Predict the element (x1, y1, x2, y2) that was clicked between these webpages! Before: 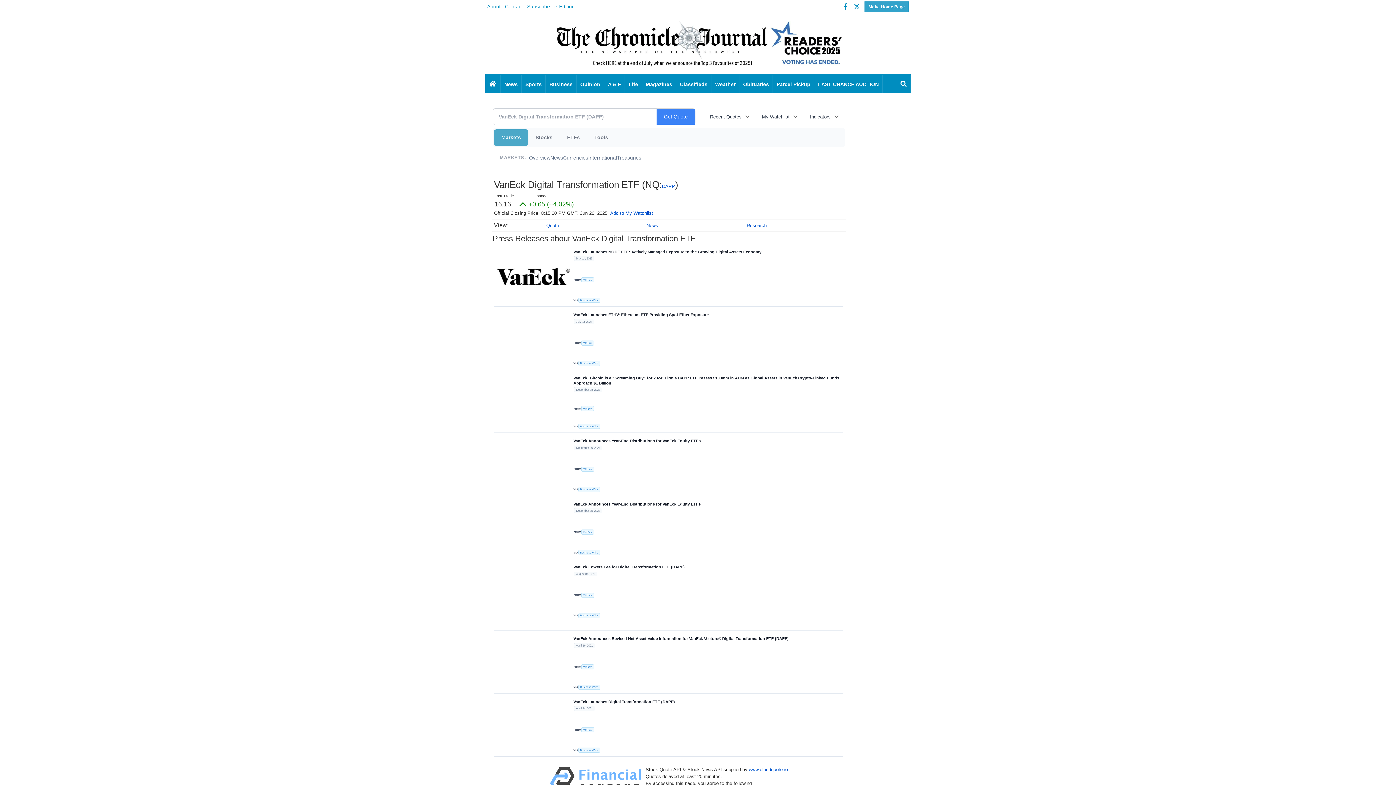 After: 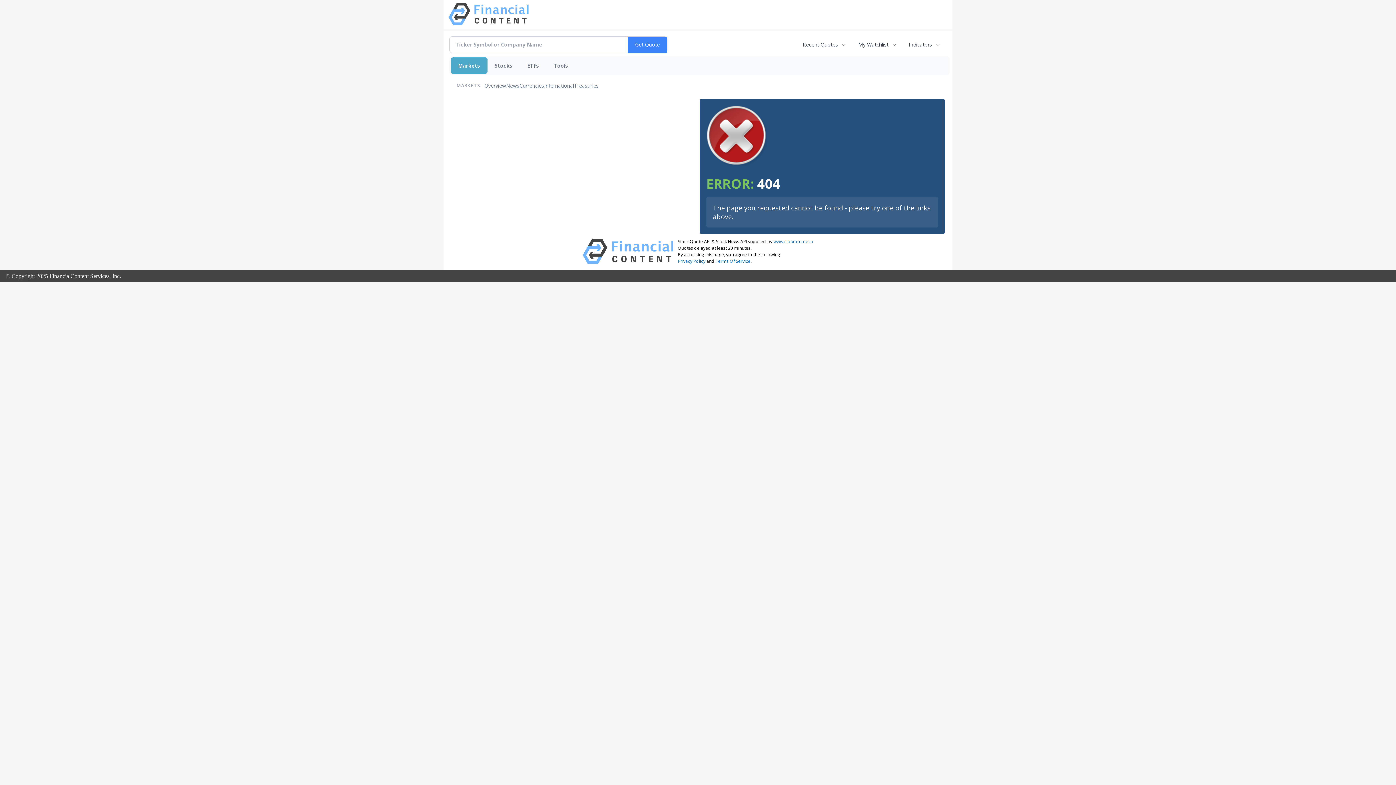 Action: label: Make Home Page bbox: (864, 1, 909, 12)